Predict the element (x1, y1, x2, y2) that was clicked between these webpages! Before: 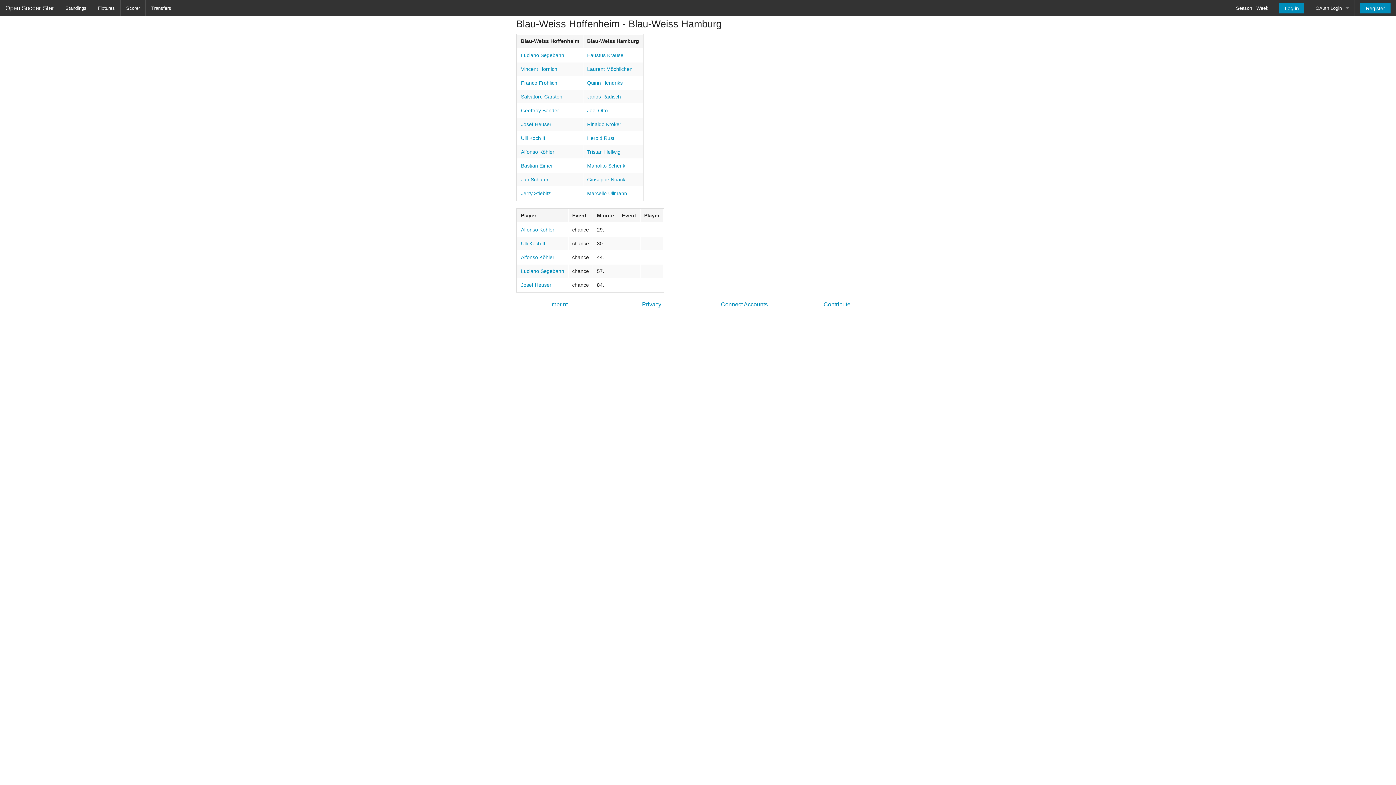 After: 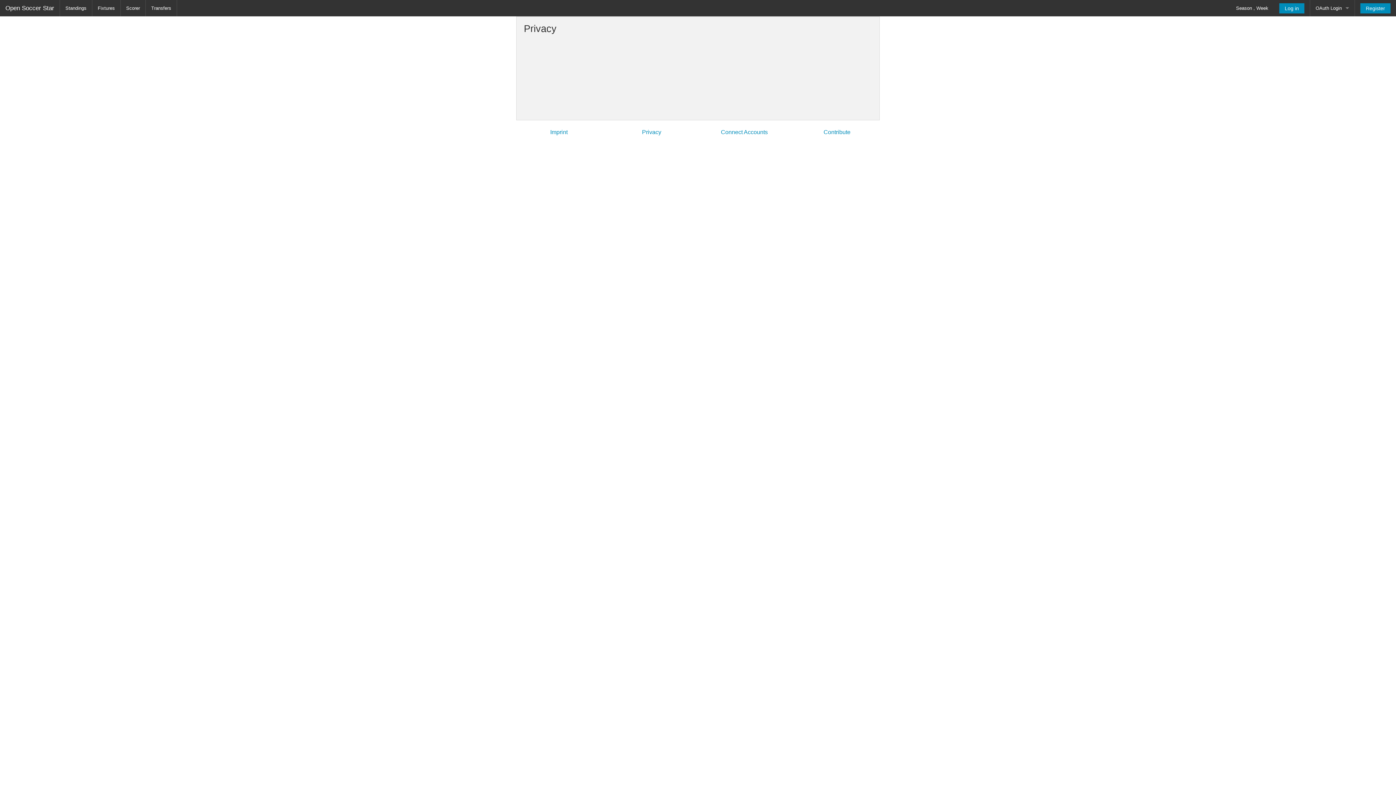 Action: label: Privacy bbox: (642, 301, 661, 307)